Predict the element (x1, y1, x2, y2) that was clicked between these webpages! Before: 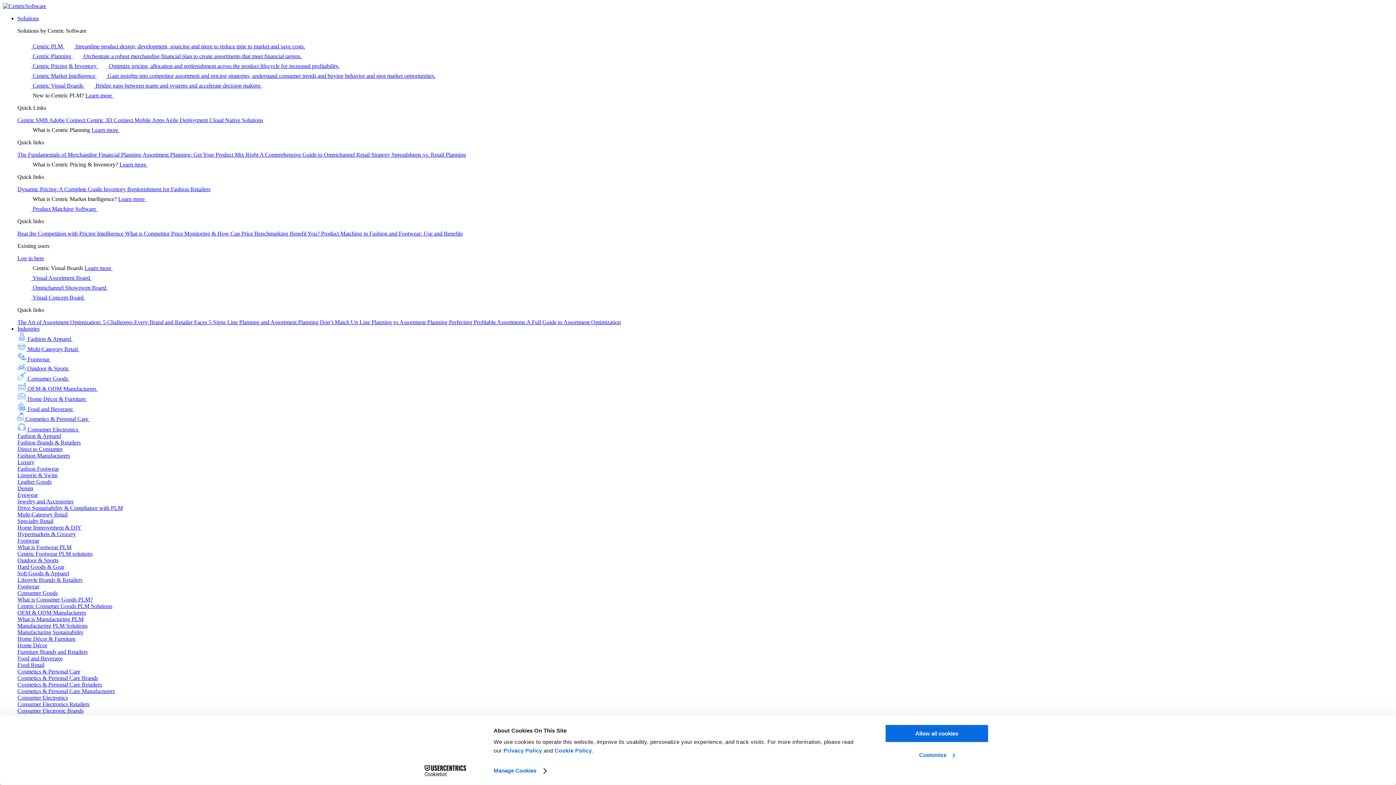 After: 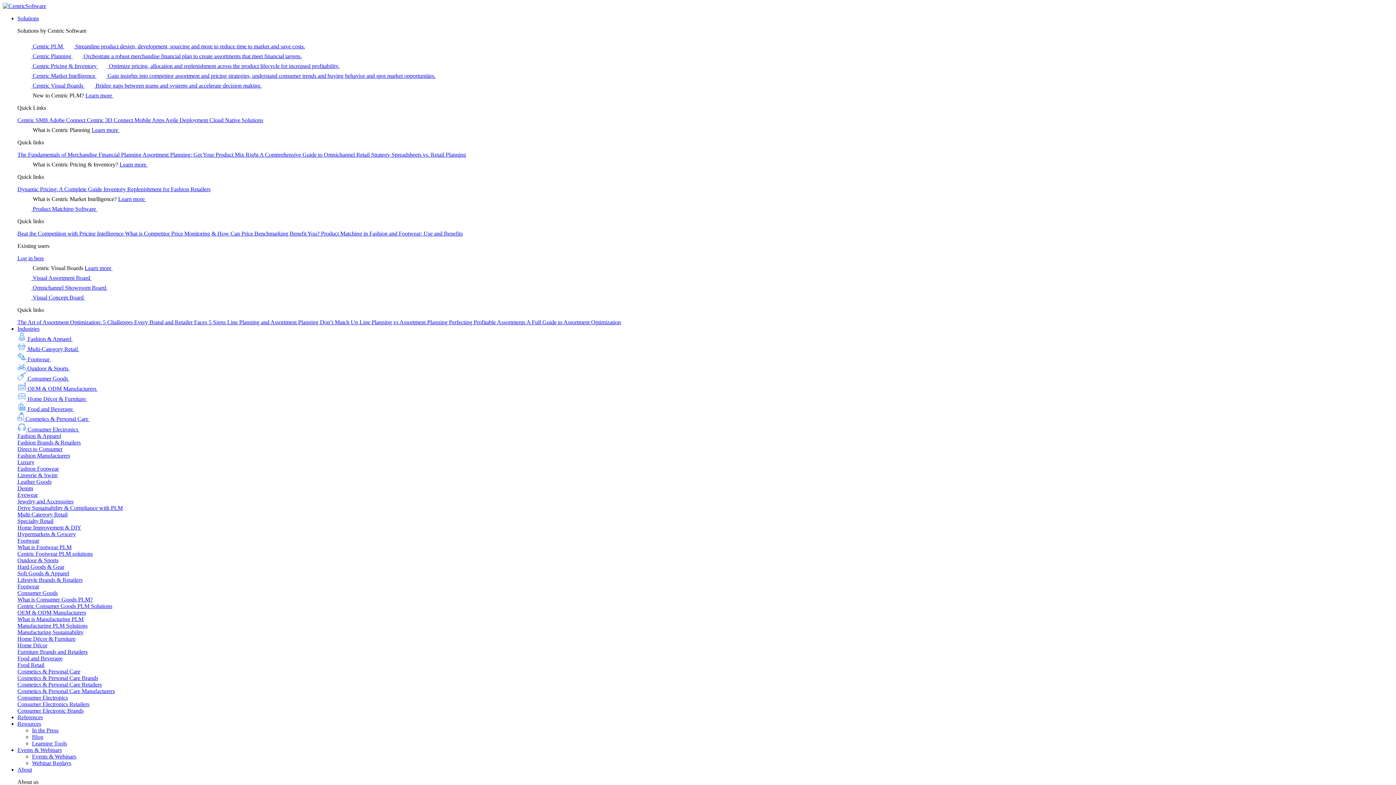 Action: bbox: (118, 196, 155, 202) label: Learn more 